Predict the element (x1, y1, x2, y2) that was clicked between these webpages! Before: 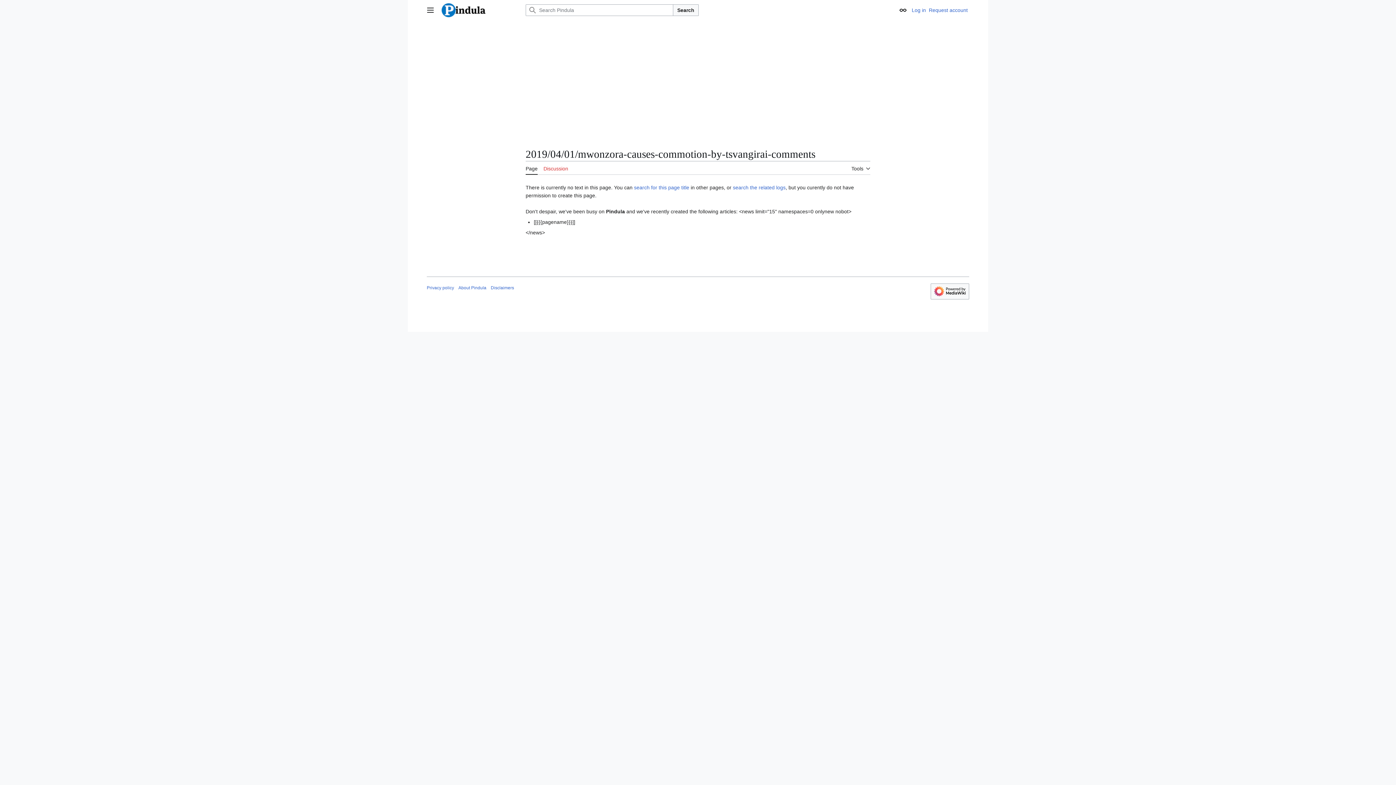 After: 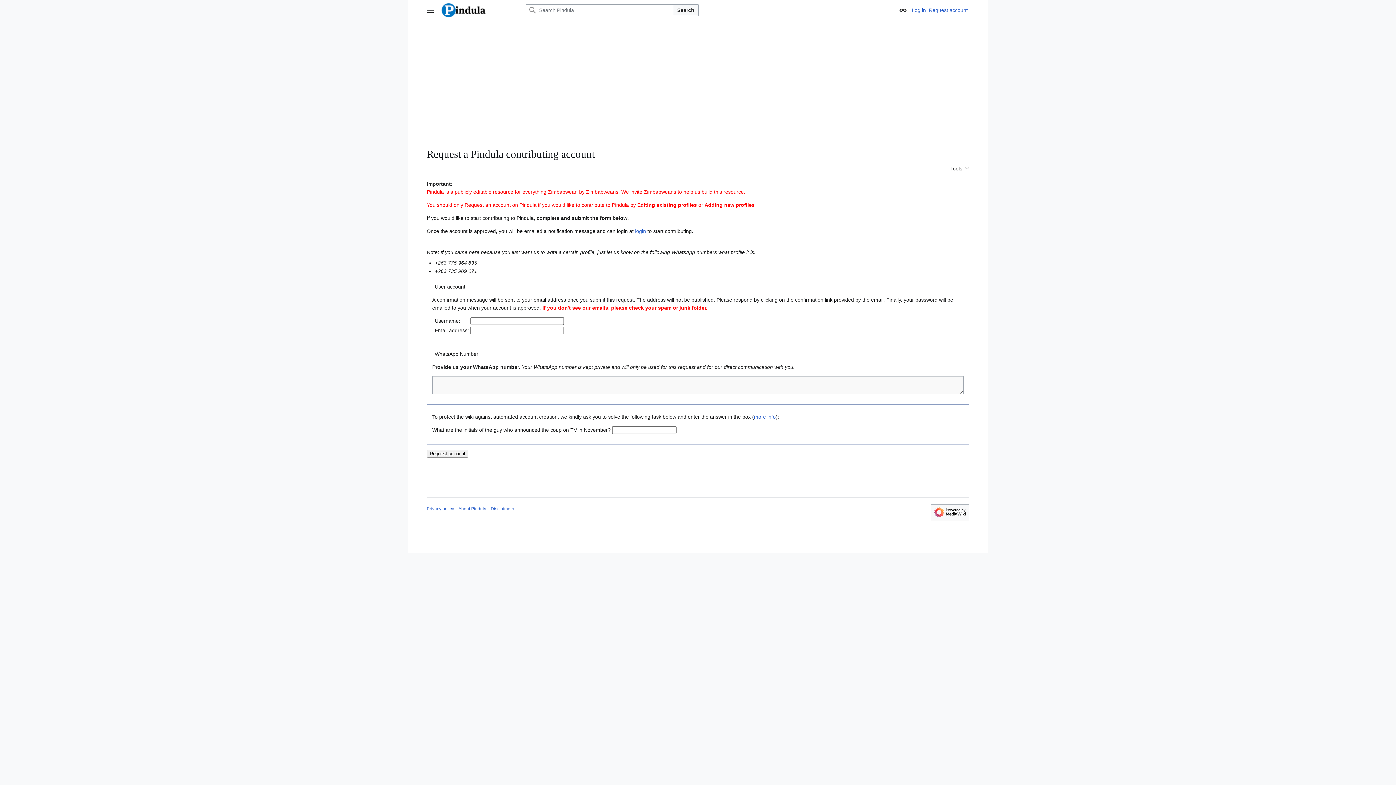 Action: bbox: (929, 7, 968, 13) label: Request account